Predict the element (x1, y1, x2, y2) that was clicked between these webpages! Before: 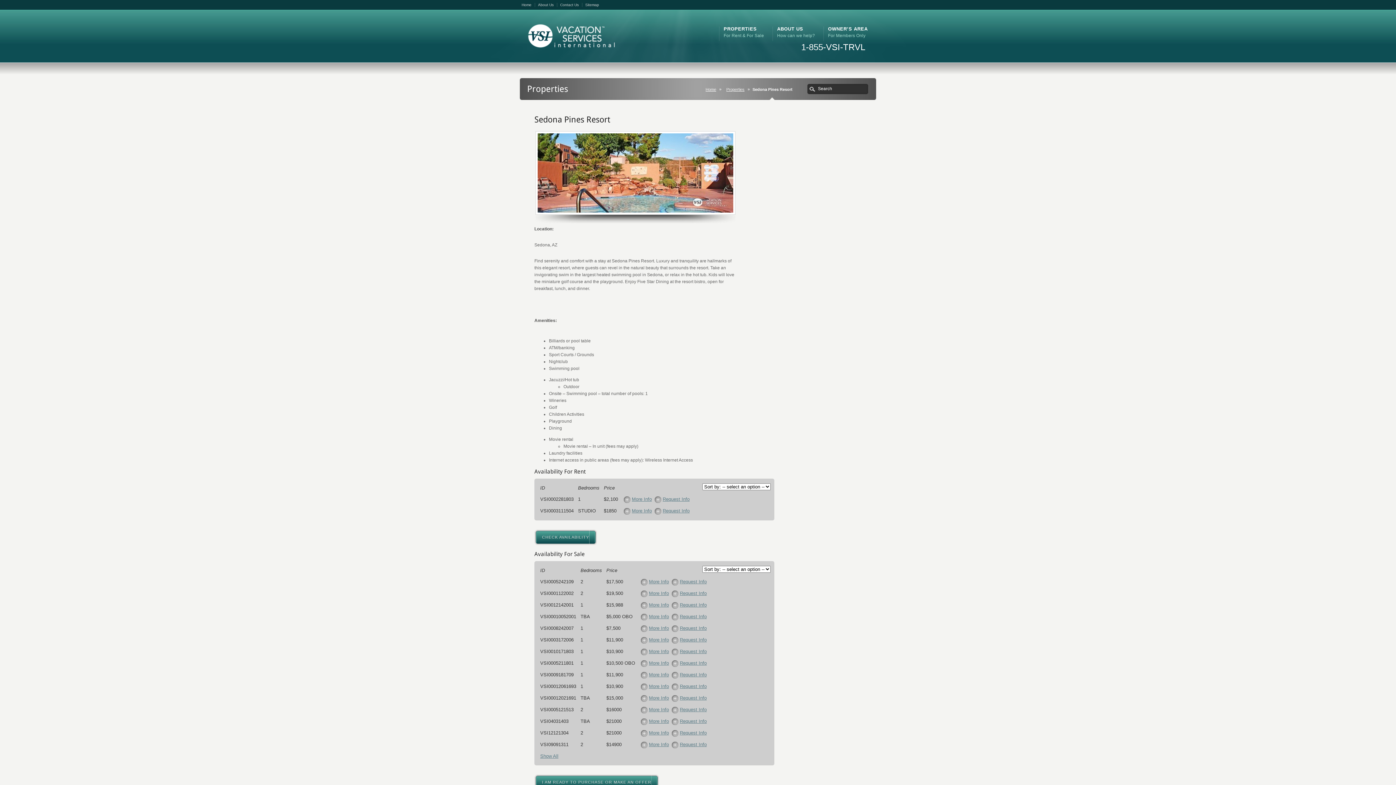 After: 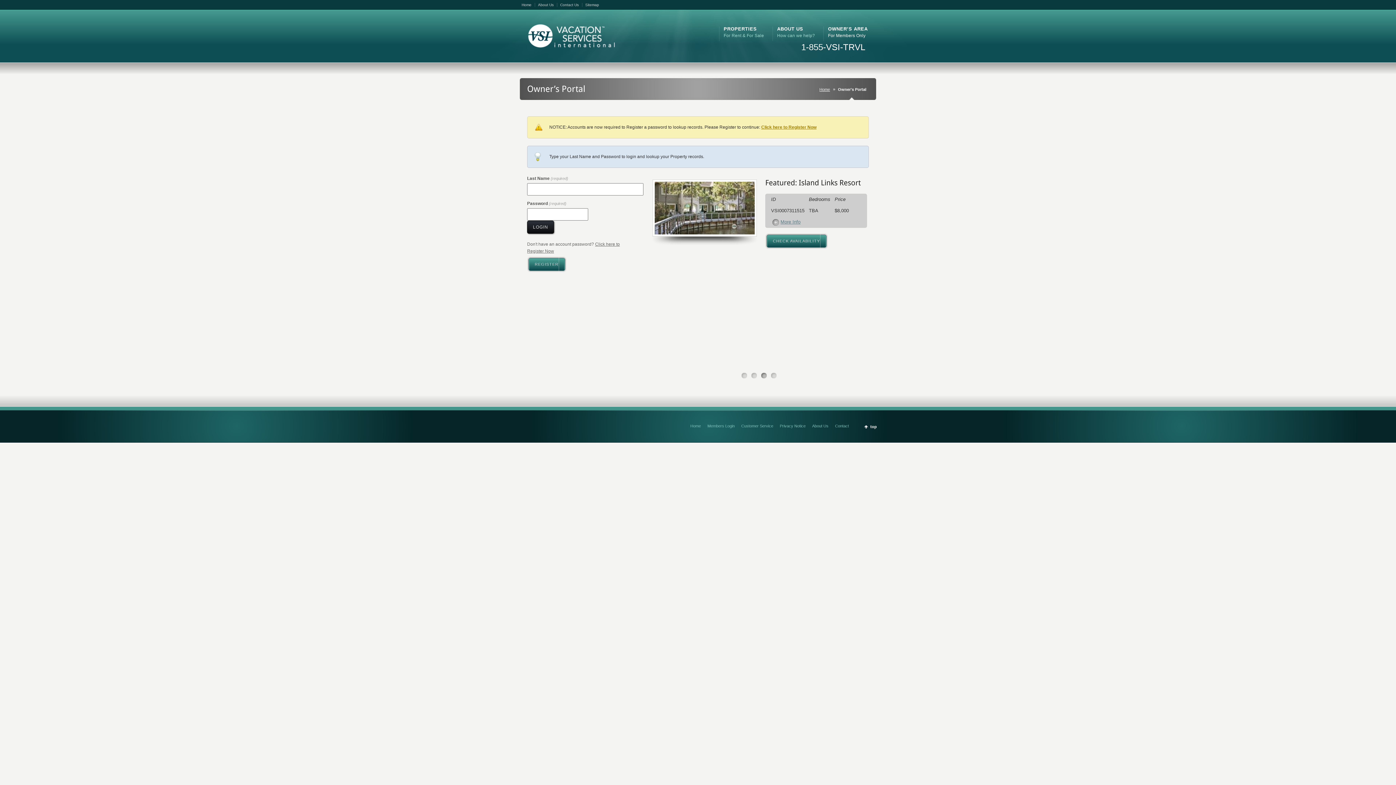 Action: bbox: (828, 25, 868, 39) label: OWNER’S AREA
For Members Only